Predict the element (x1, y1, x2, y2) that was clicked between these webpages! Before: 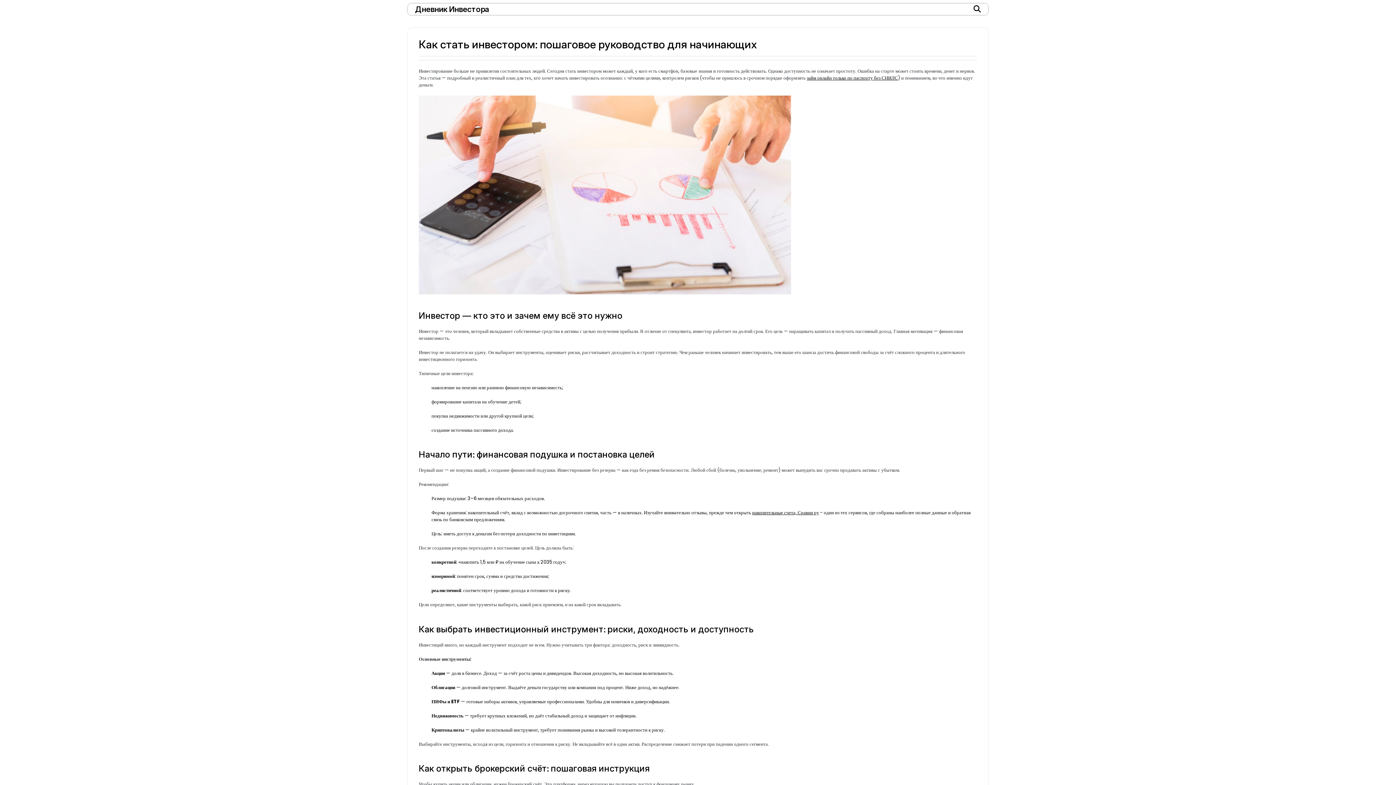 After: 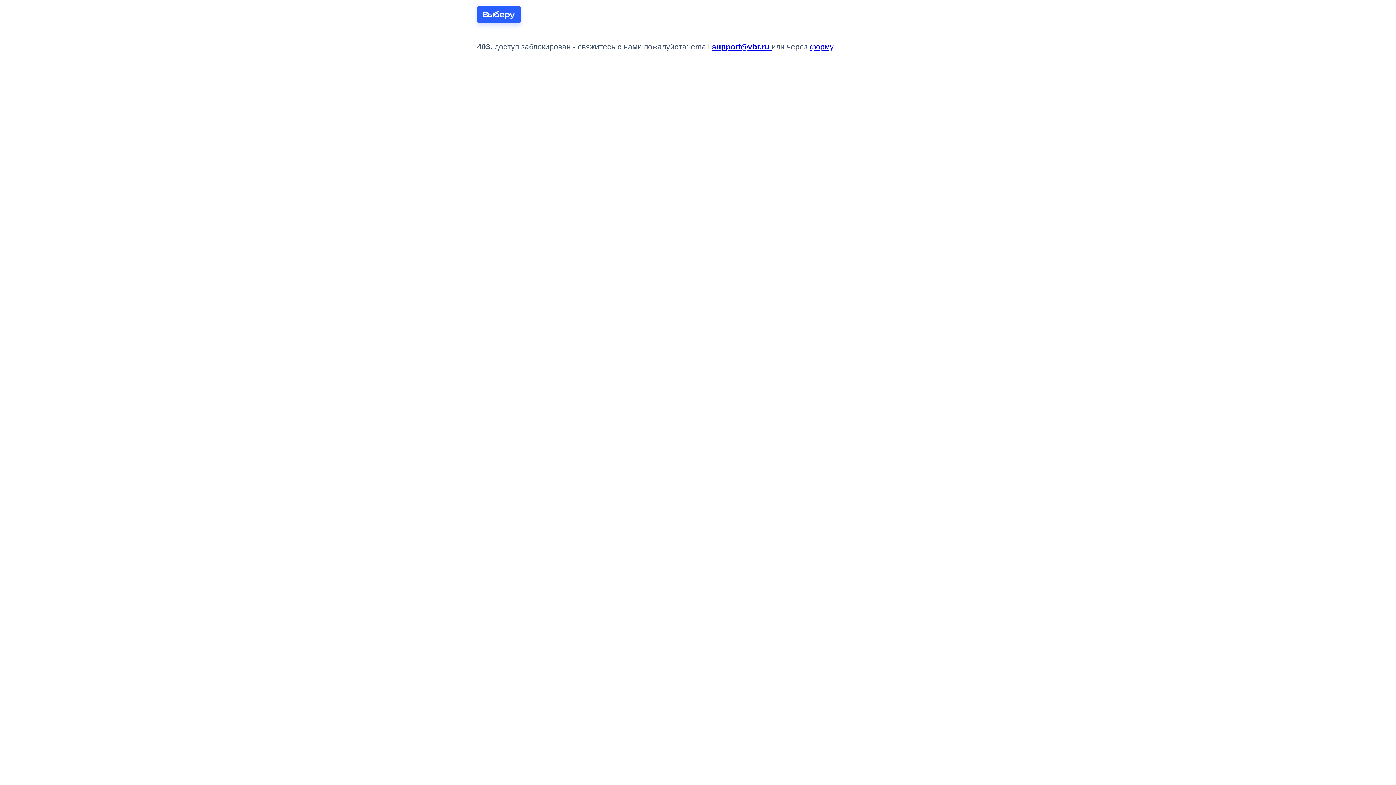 Action: label: займ онлайн только по паспорту без СНИЛС bbox: (806, 74, 898, 81)